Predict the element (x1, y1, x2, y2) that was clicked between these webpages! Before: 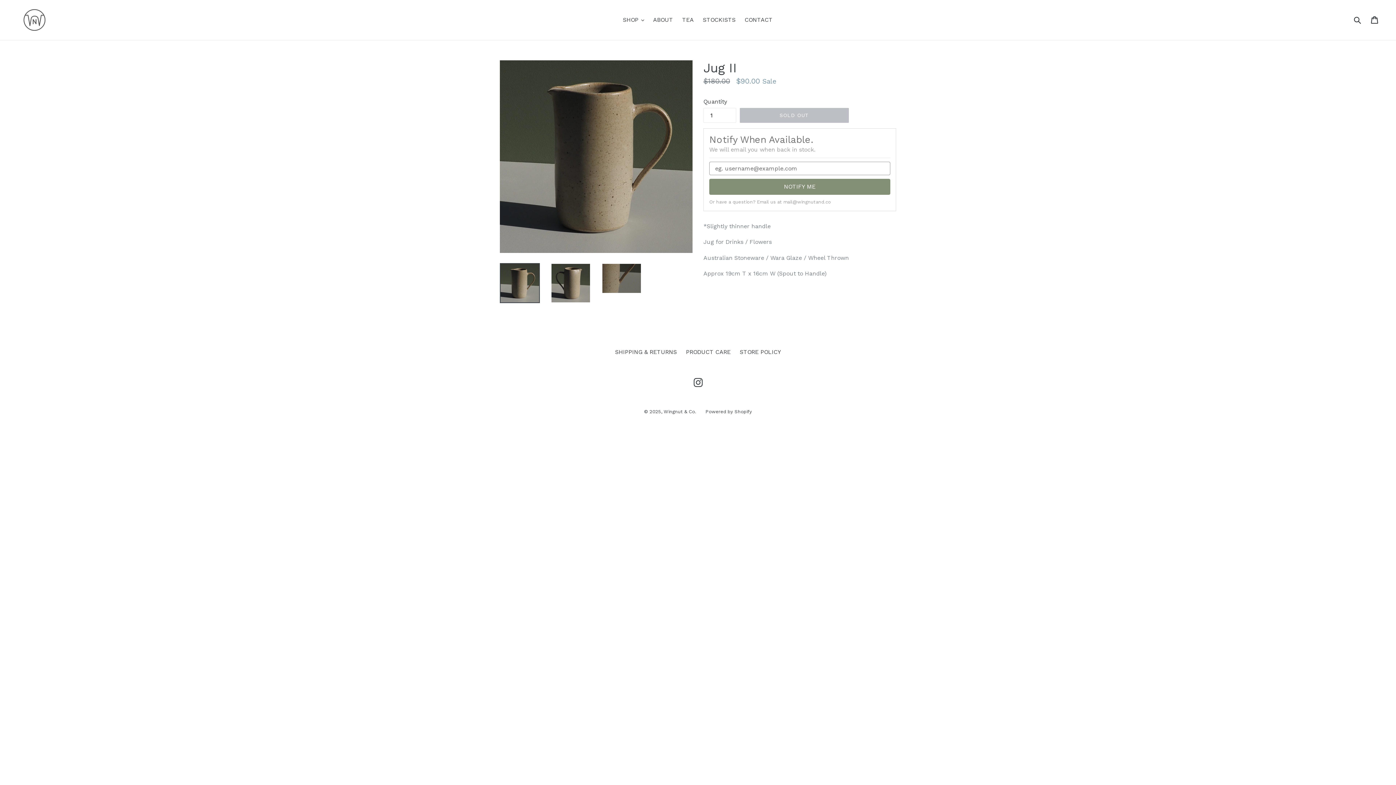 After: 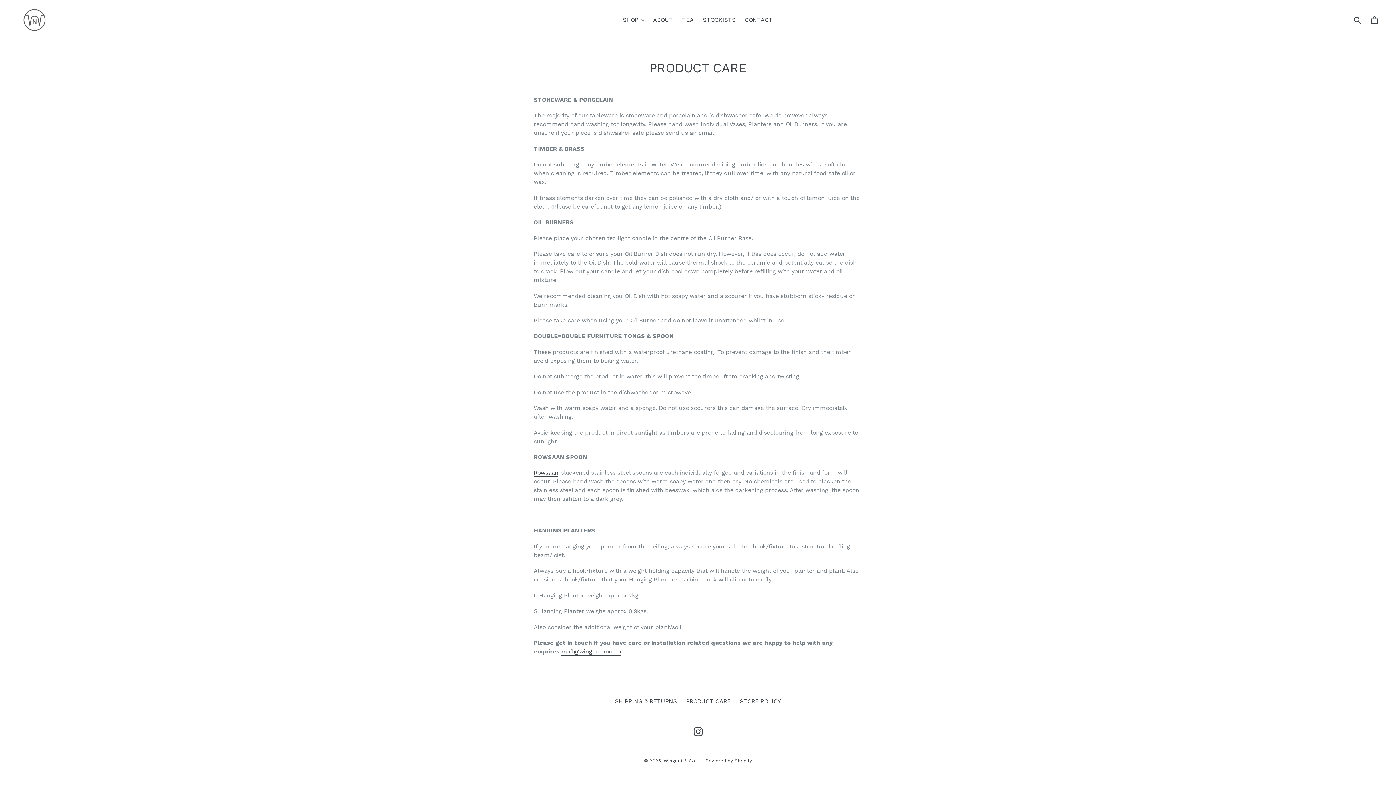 Action: label: PRODUCT CARE bbox: (686, 348, 730, 355)